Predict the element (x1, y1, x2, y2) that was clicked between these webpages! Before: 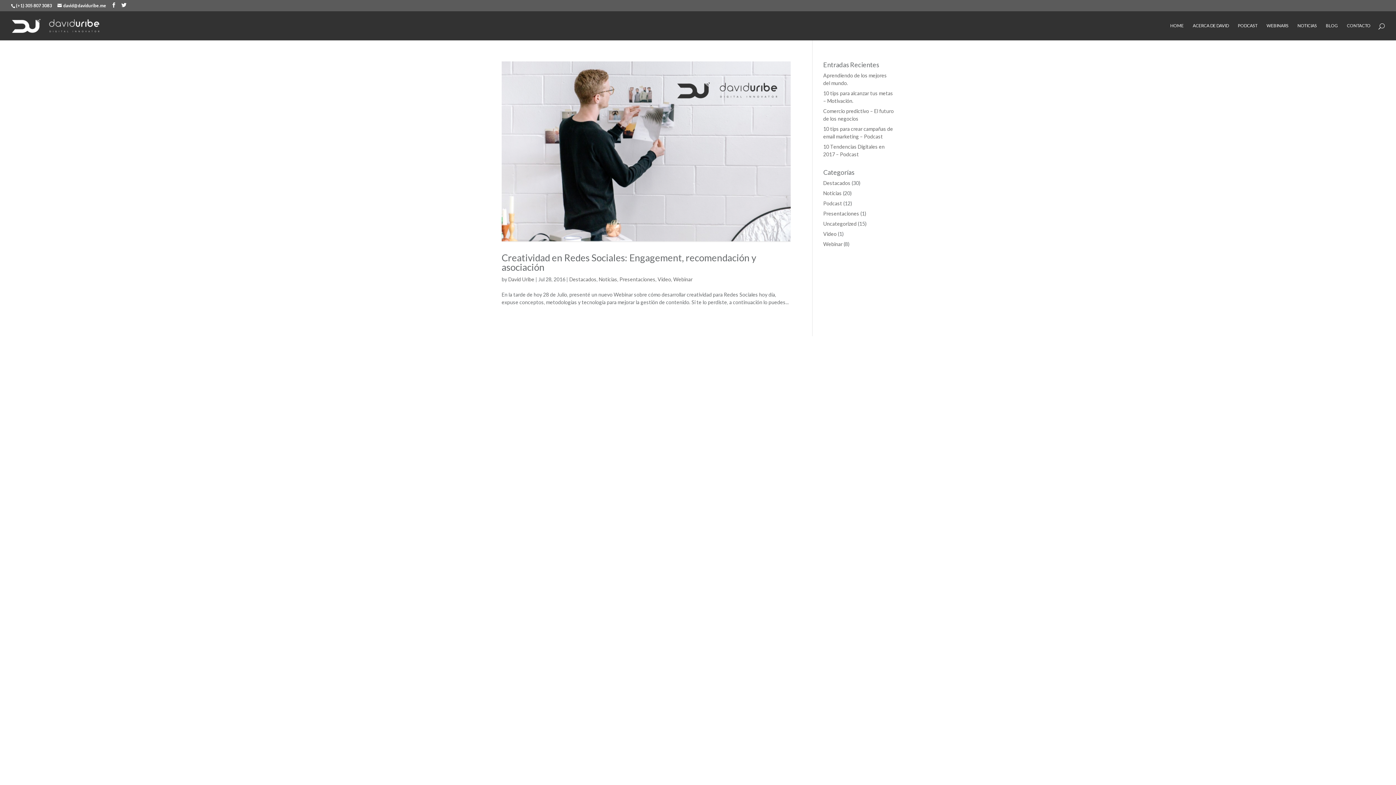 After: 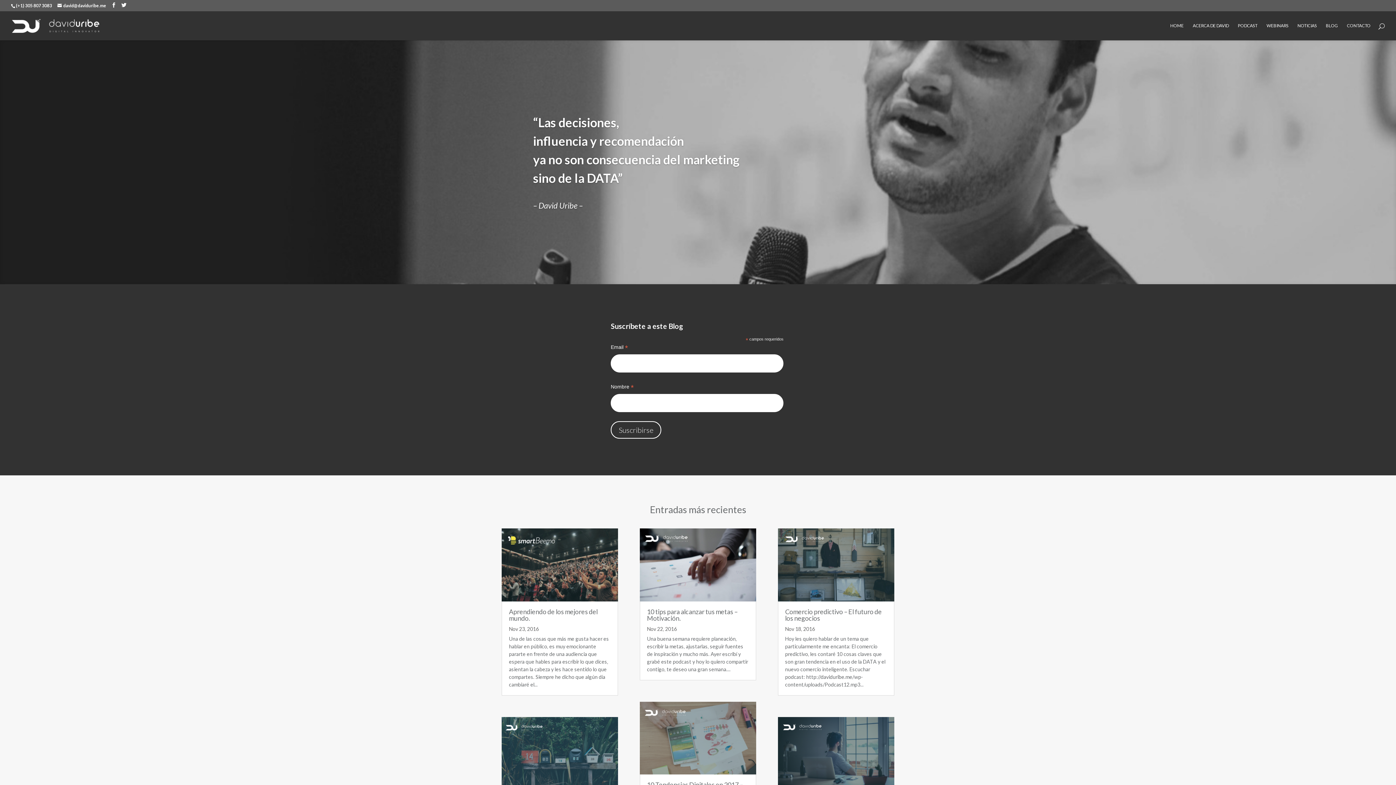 Action: bbox: (12, 22, 99, 28)